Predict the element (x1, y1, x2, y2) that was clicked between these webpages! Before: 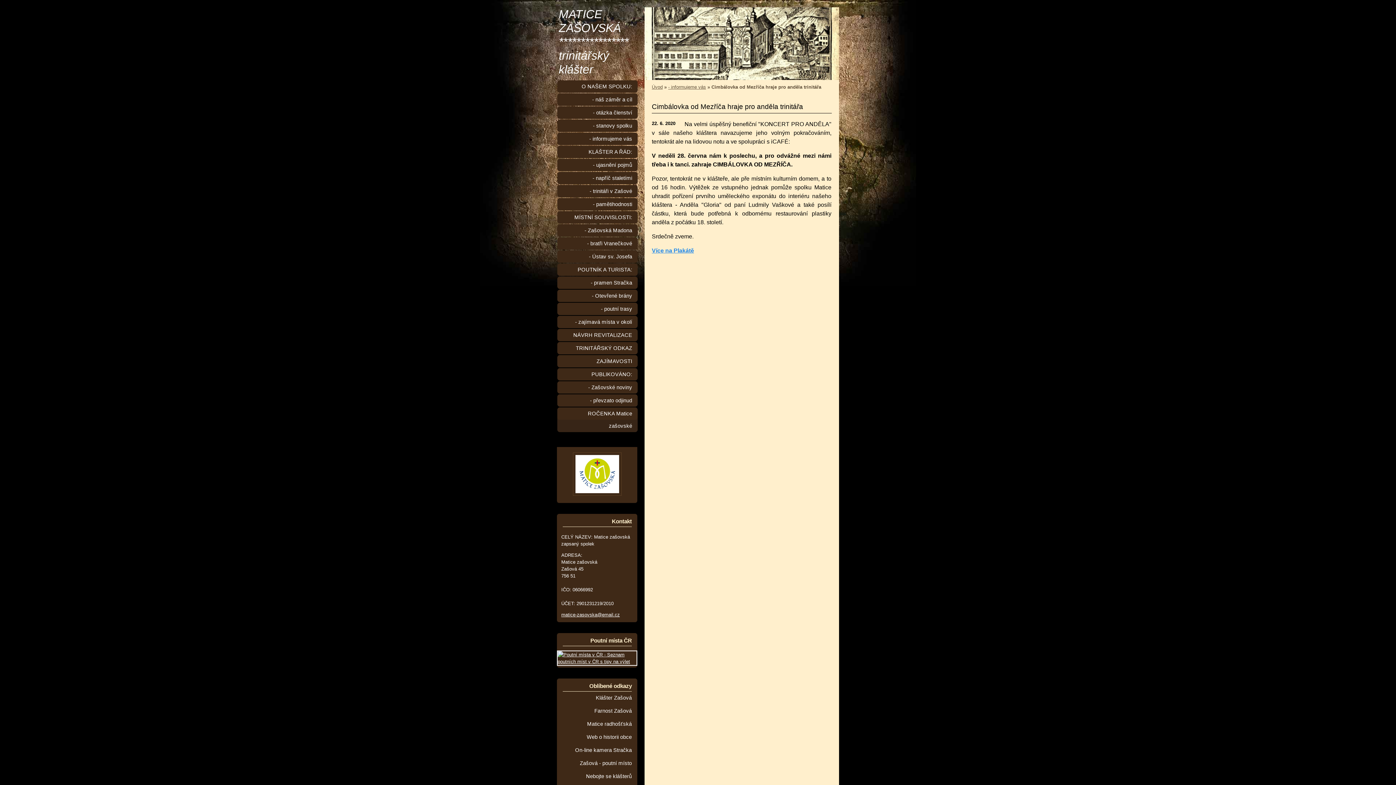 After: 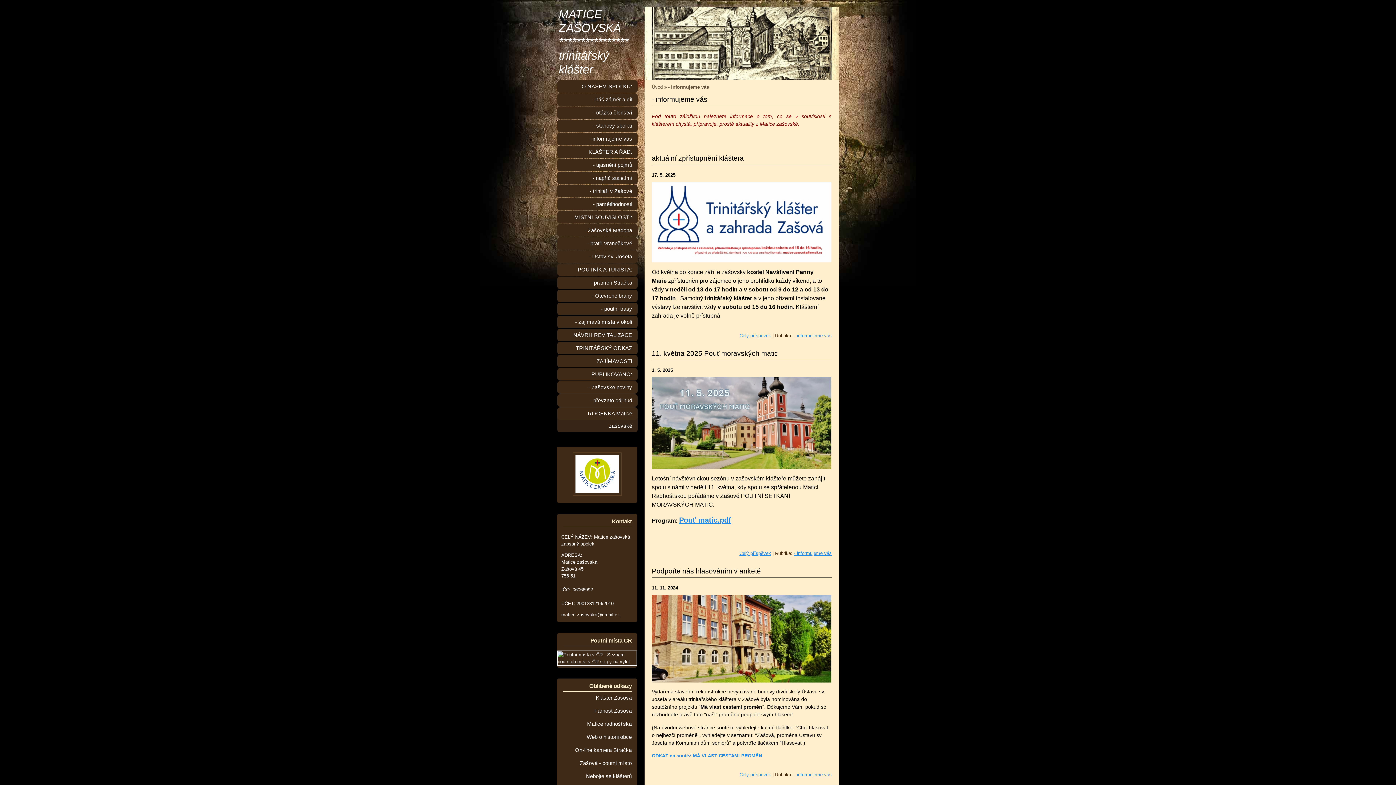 Action: label: - informujeme vás bbox: (557, 132, 637, 145)